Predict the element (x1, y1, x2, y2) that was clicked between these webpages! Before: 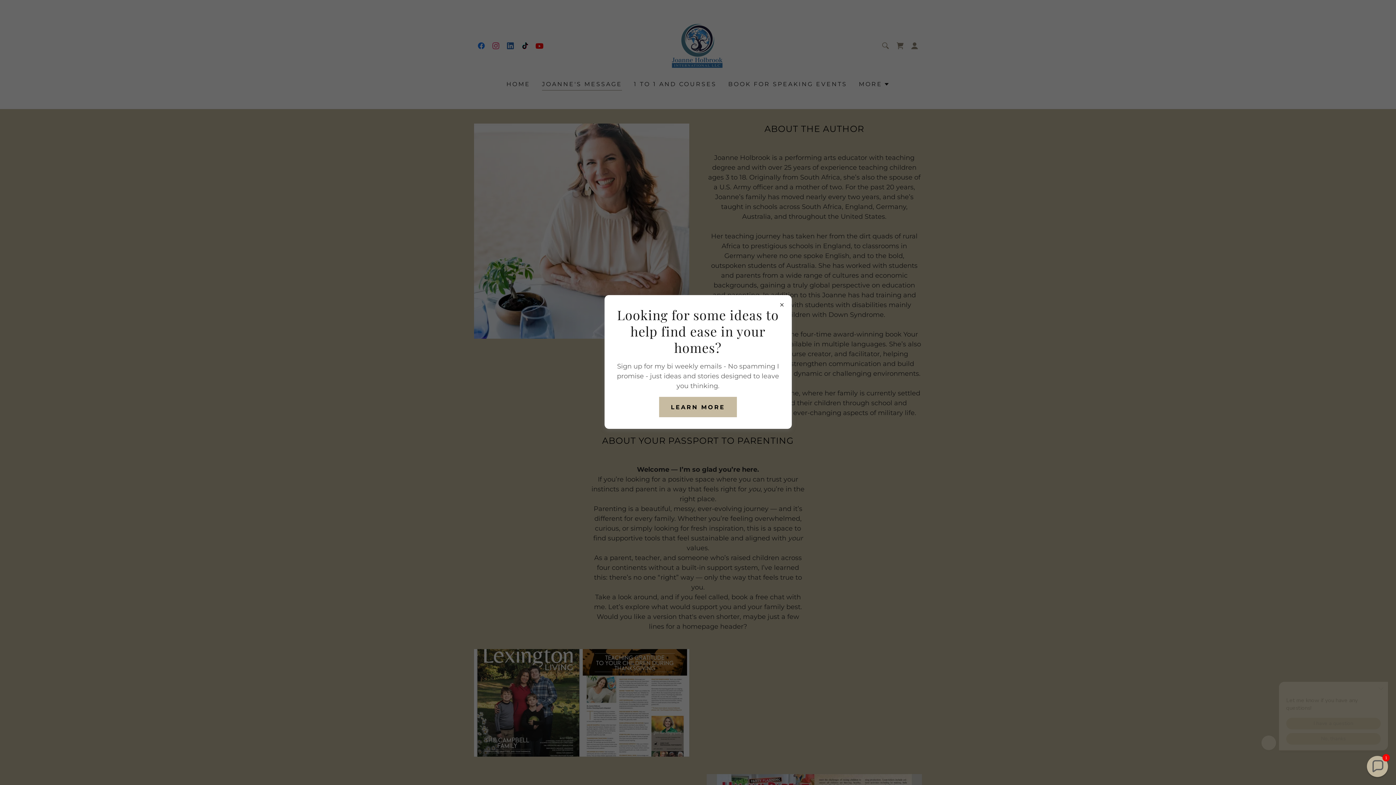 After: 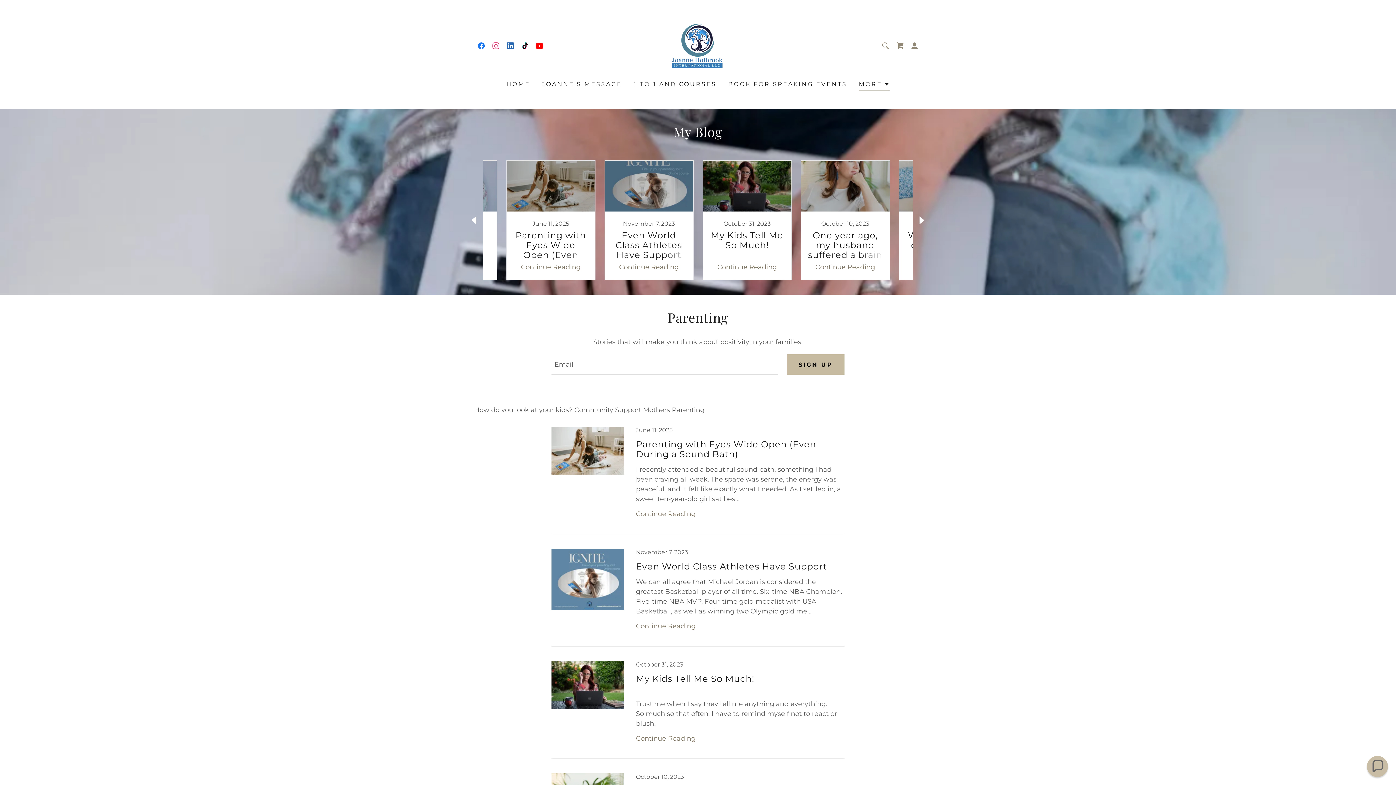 Action: bbox: (659, 397, 736, 417) label: LEARN MORE